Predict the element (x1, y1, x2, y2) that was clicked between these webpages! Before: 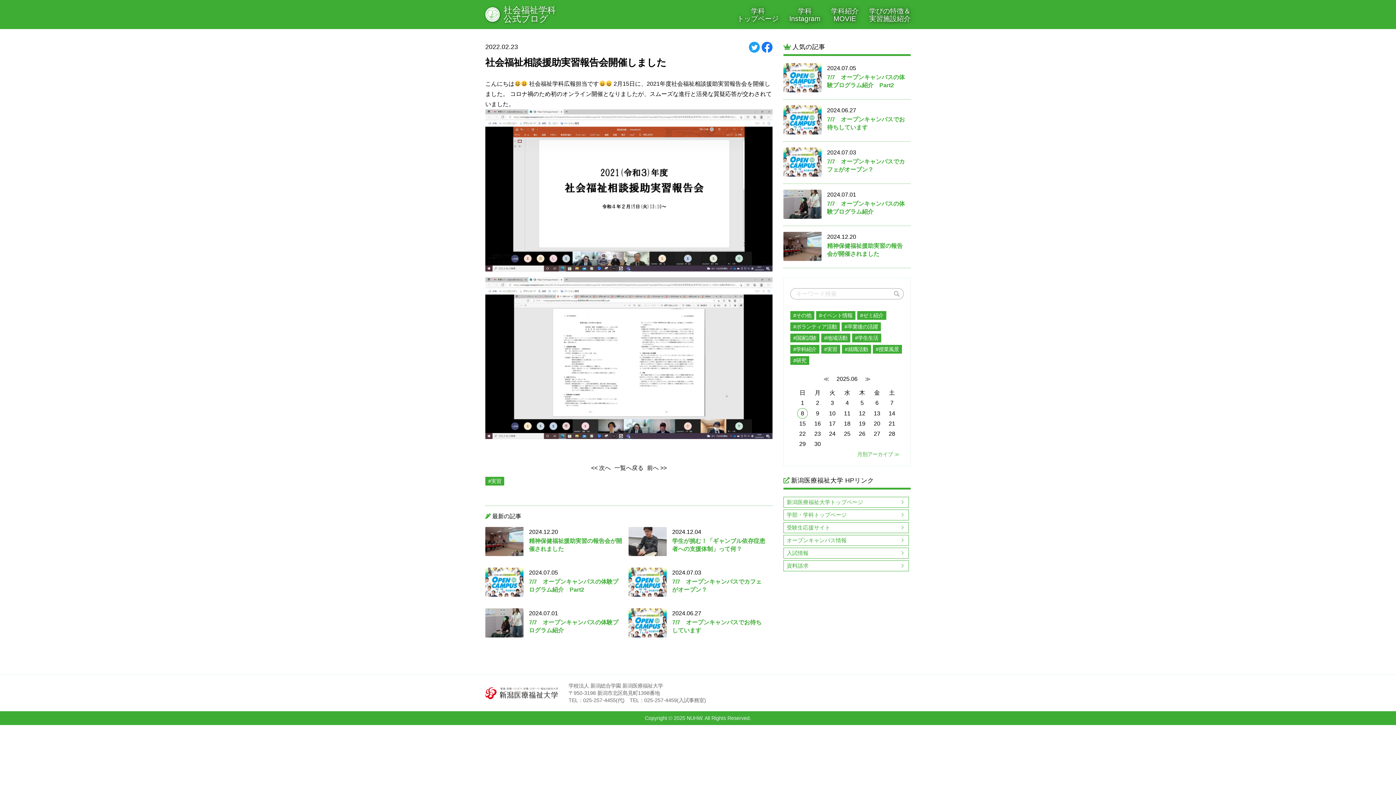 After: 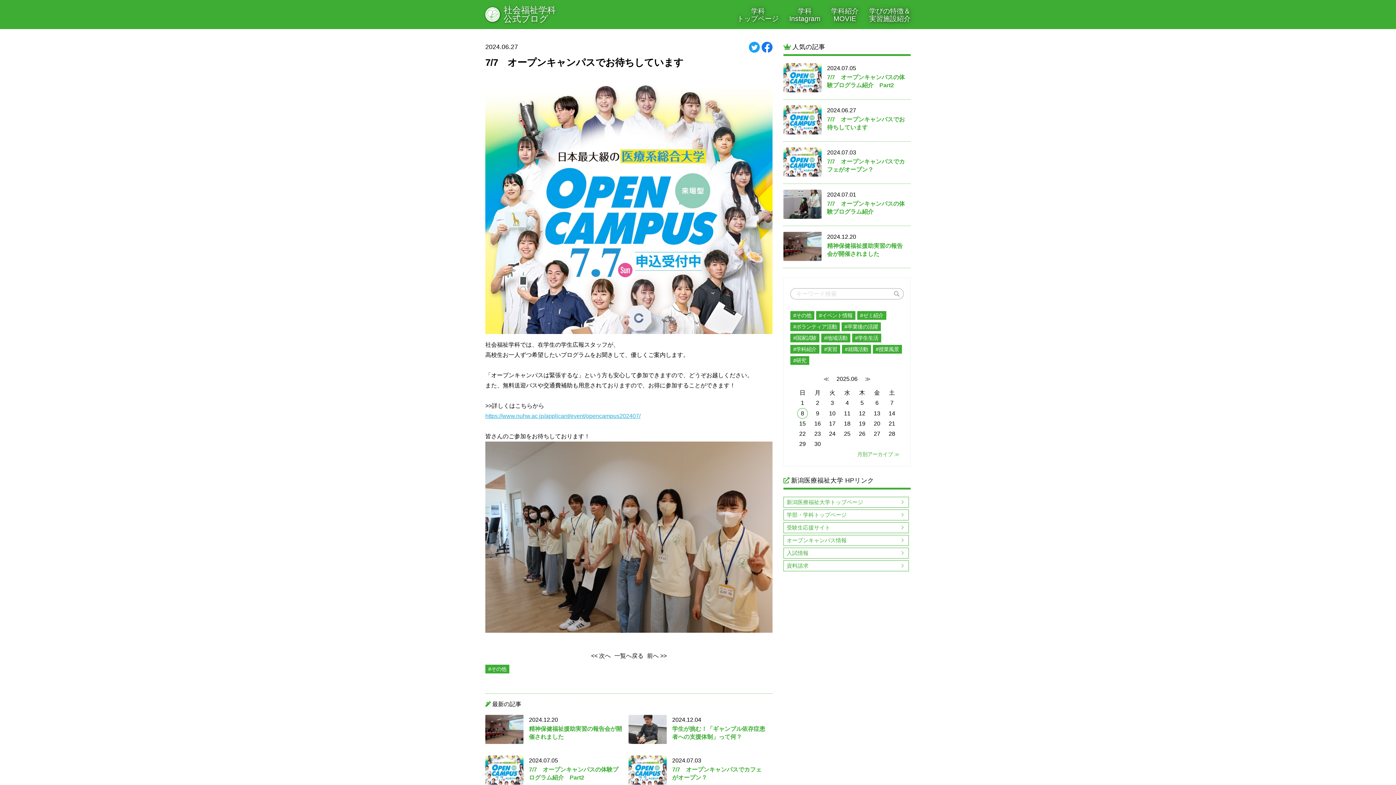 Action: label: 2024.06.27
7/7　オープンキャンパスでお待ちしています bbox: (672, 610, 766, 635)